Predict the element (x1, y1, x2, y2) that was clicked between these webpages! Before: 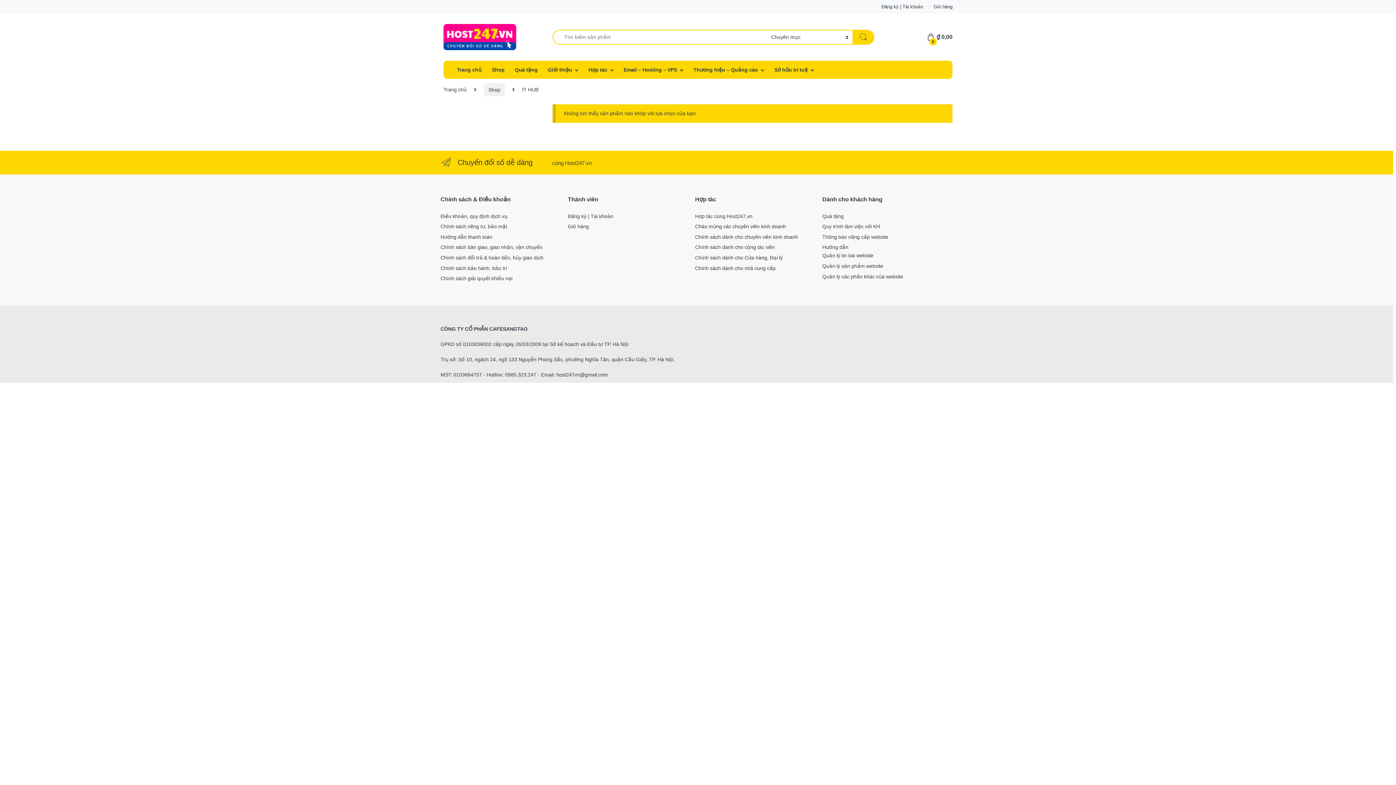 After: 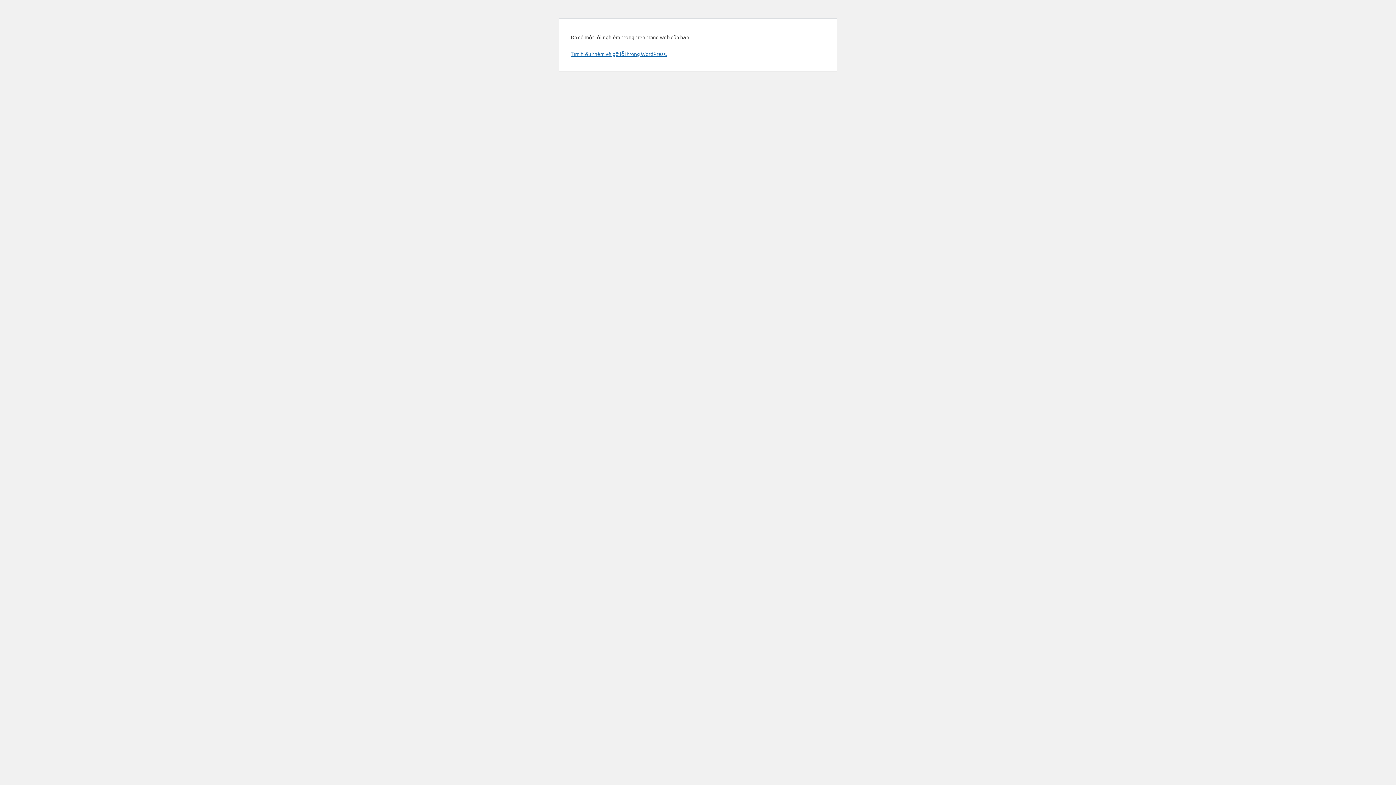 Action: label: Thông báo nâng cấp website bbox: (822, 234, 888, 239)